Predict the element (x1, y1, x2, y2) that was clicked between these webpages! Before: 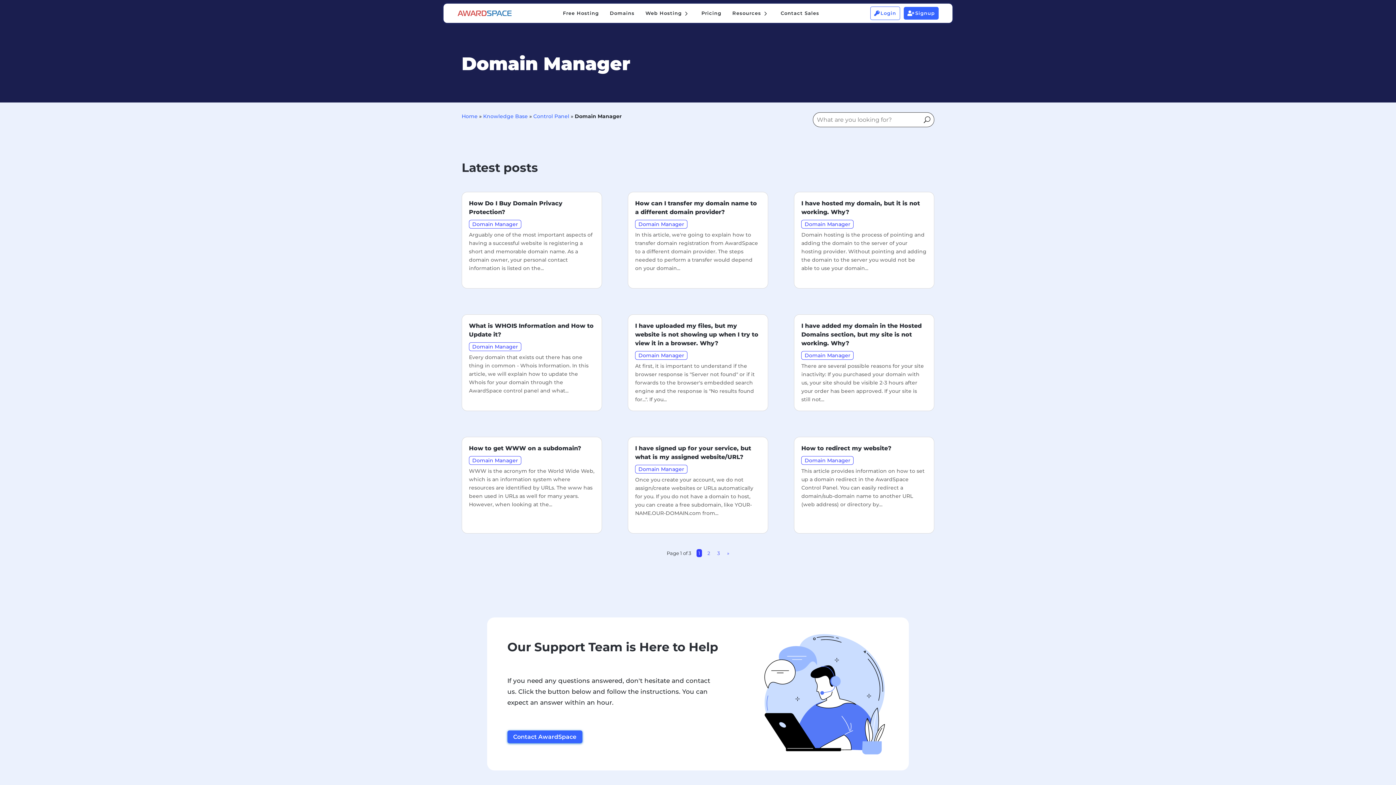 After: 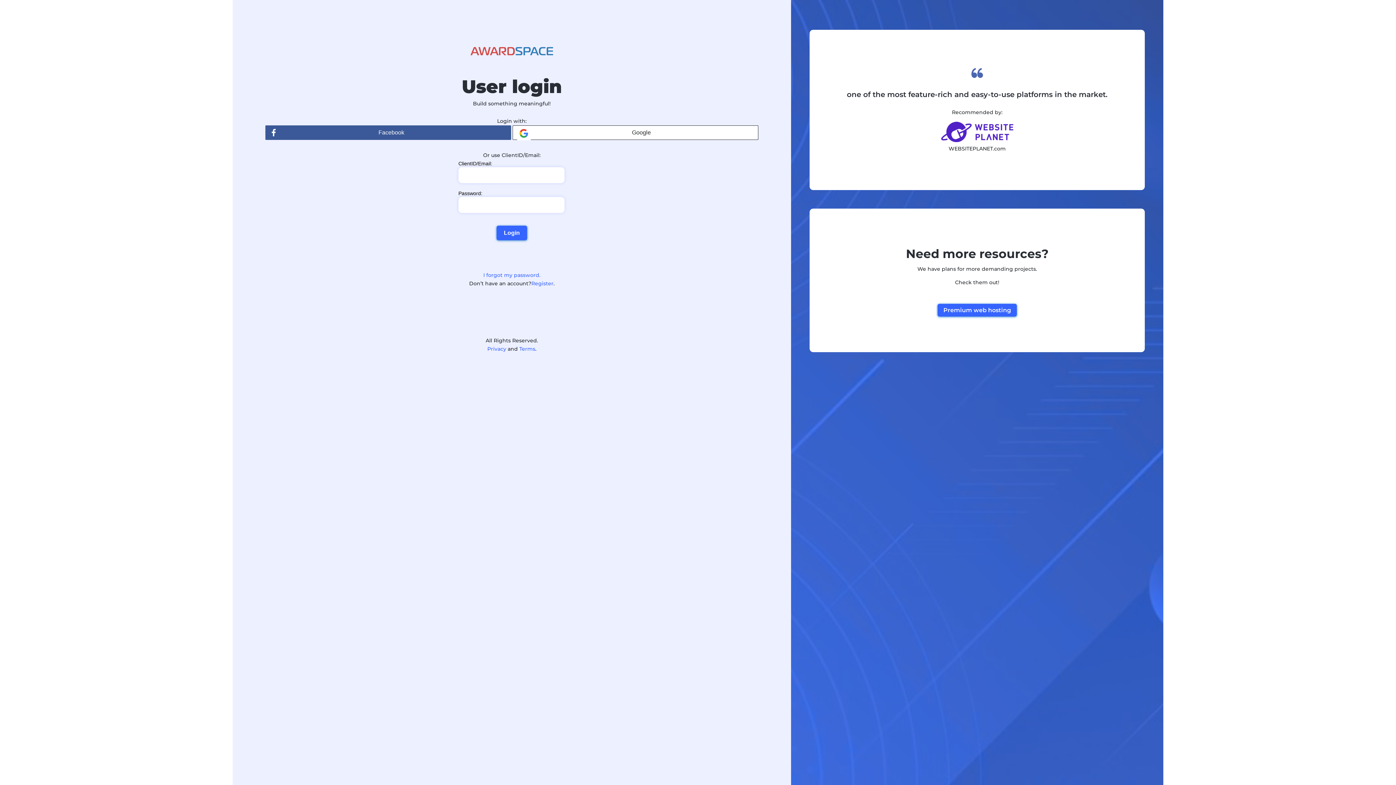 Action: label: 
Login bbox: (870, 6, 900, 19)